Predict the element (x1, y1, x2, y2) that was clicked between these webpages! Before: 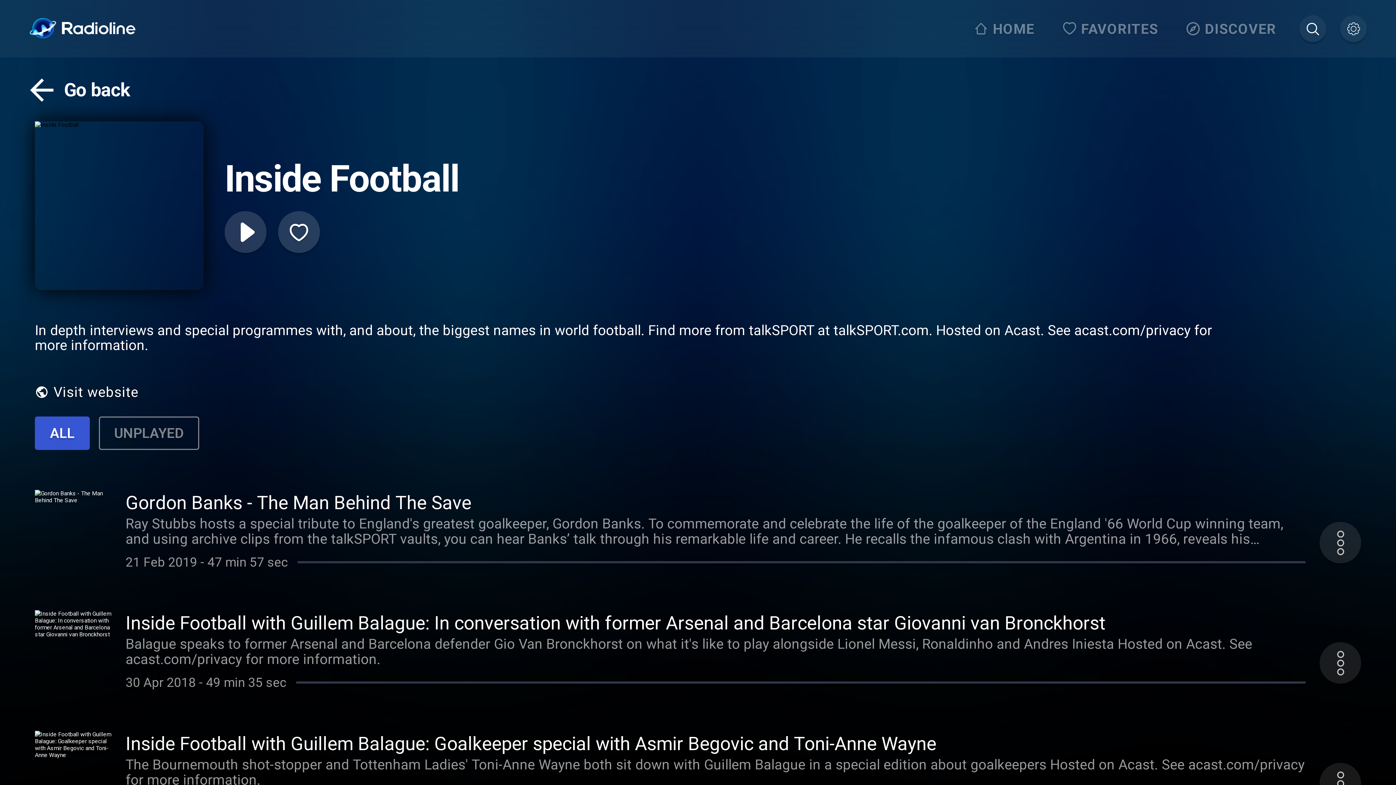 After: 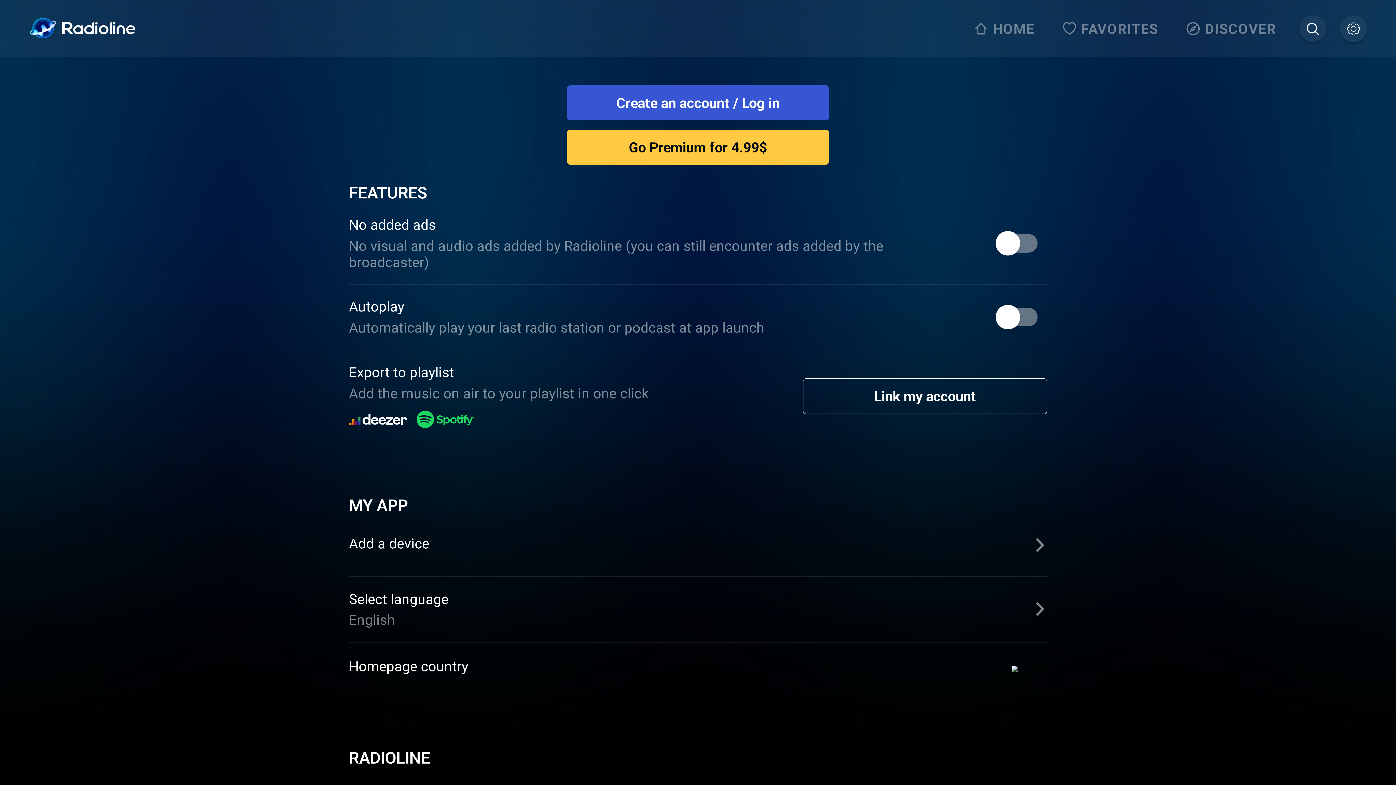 Action: bbox: (1340, 15, 1367, 42)